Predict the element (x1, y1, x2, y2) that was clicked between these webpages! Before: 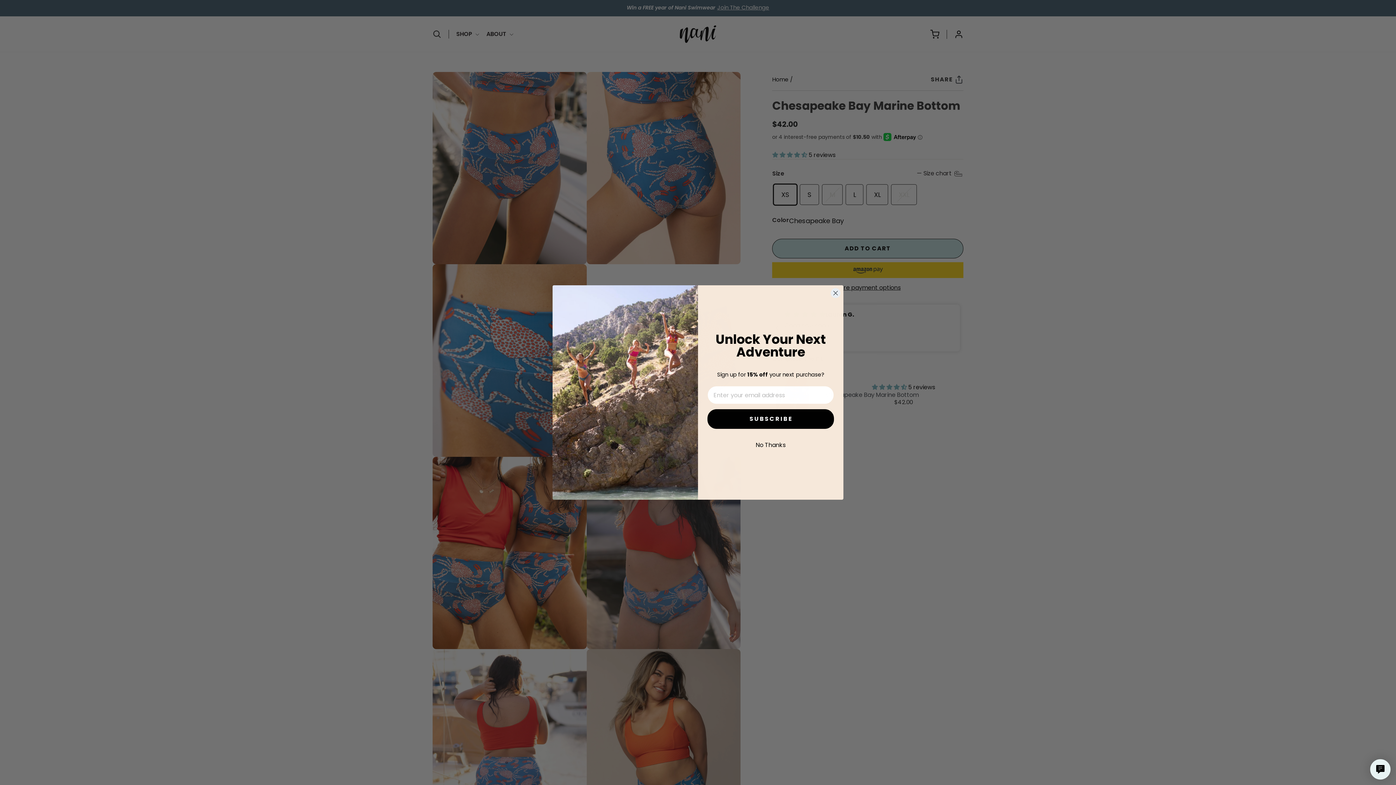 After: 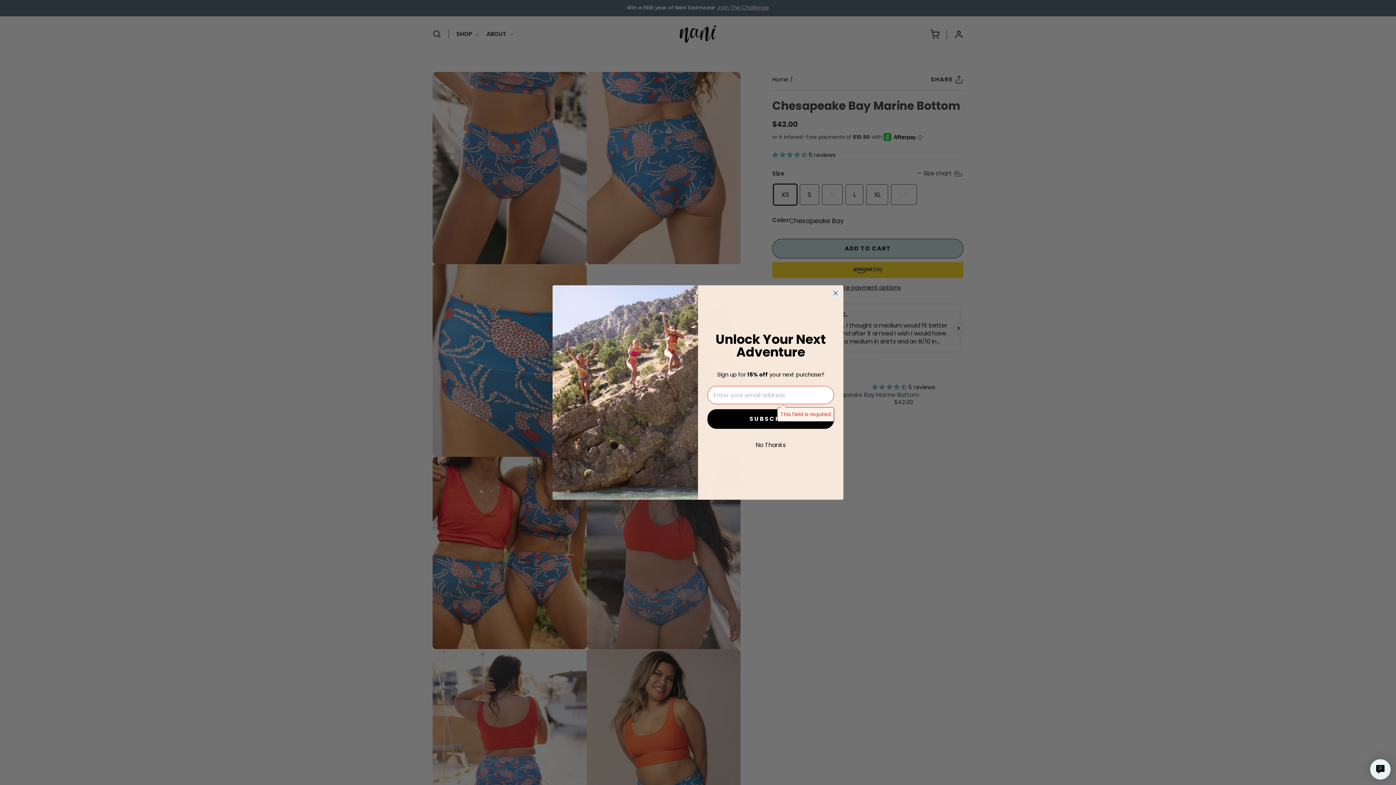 Action: bbox: (707, 409, 834, 429) label: S U B S C R I B E